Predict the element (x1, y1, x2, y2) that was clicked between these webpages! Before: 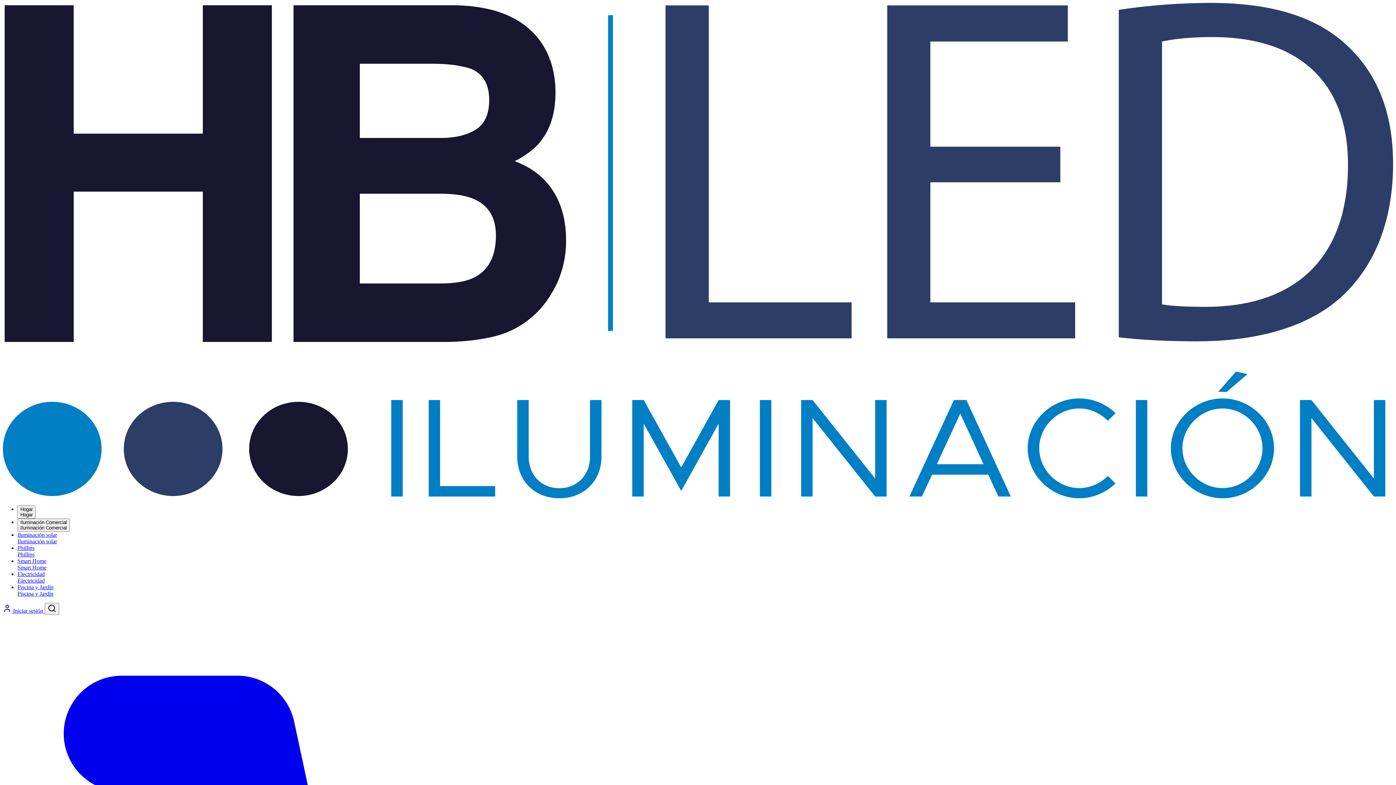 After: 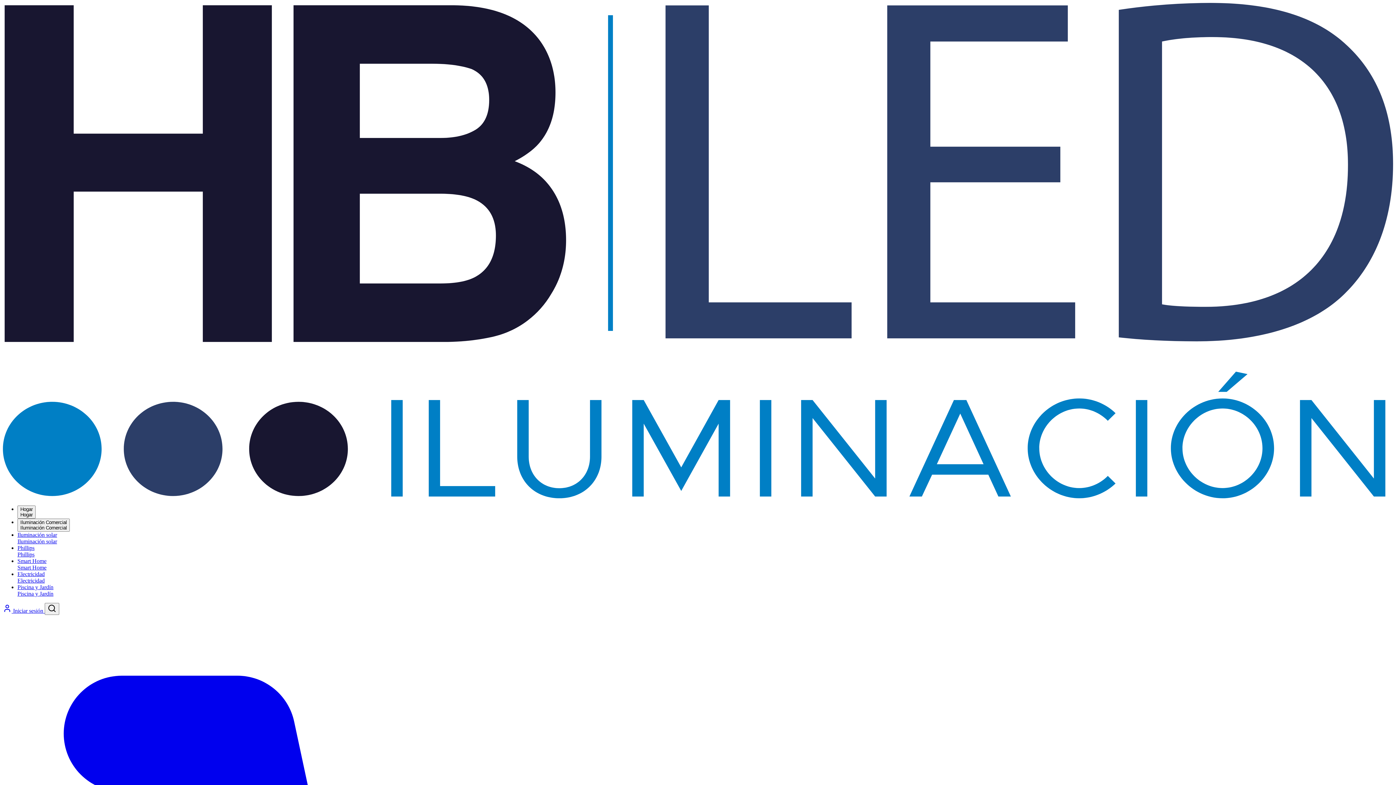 Action: bbox: (17, 558, 1393, 571) label: Smart Home
Smart Home